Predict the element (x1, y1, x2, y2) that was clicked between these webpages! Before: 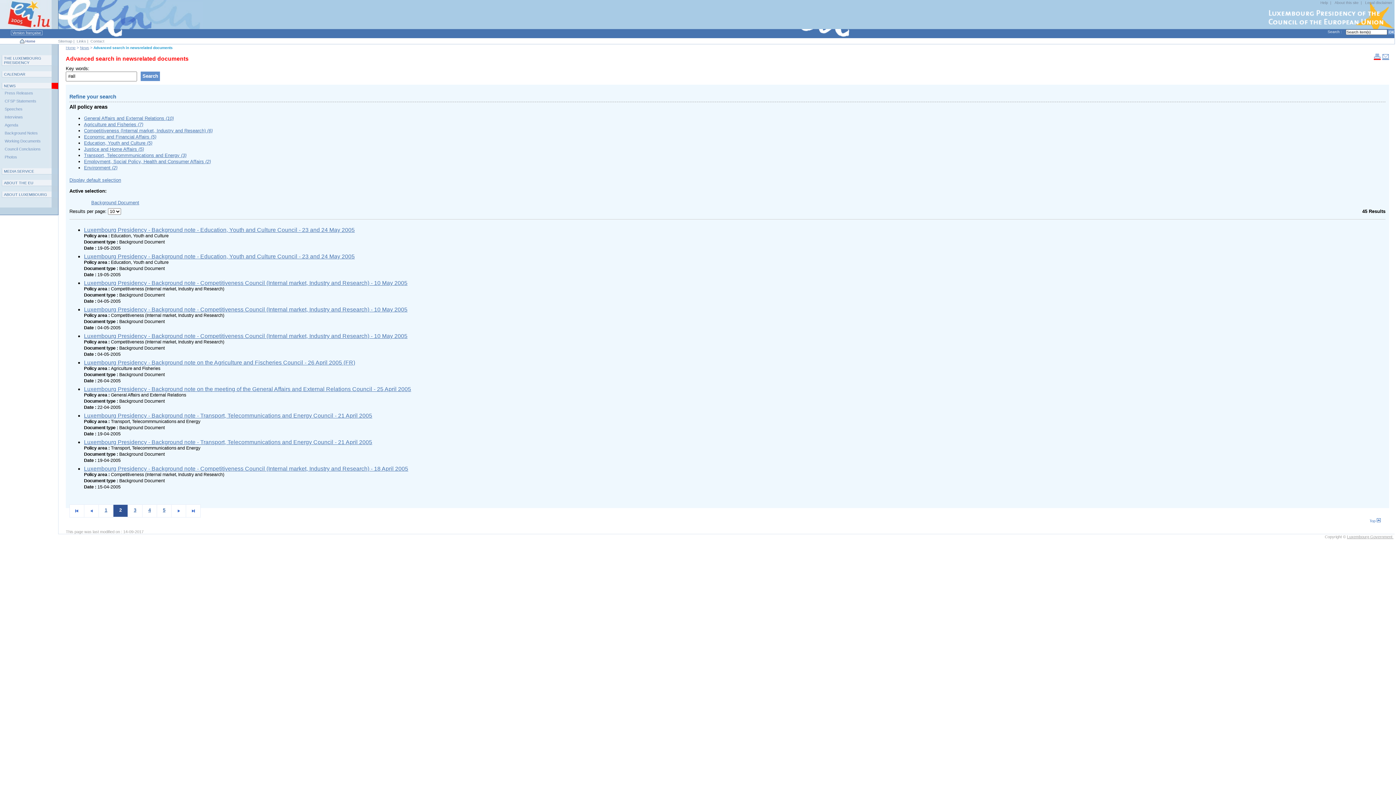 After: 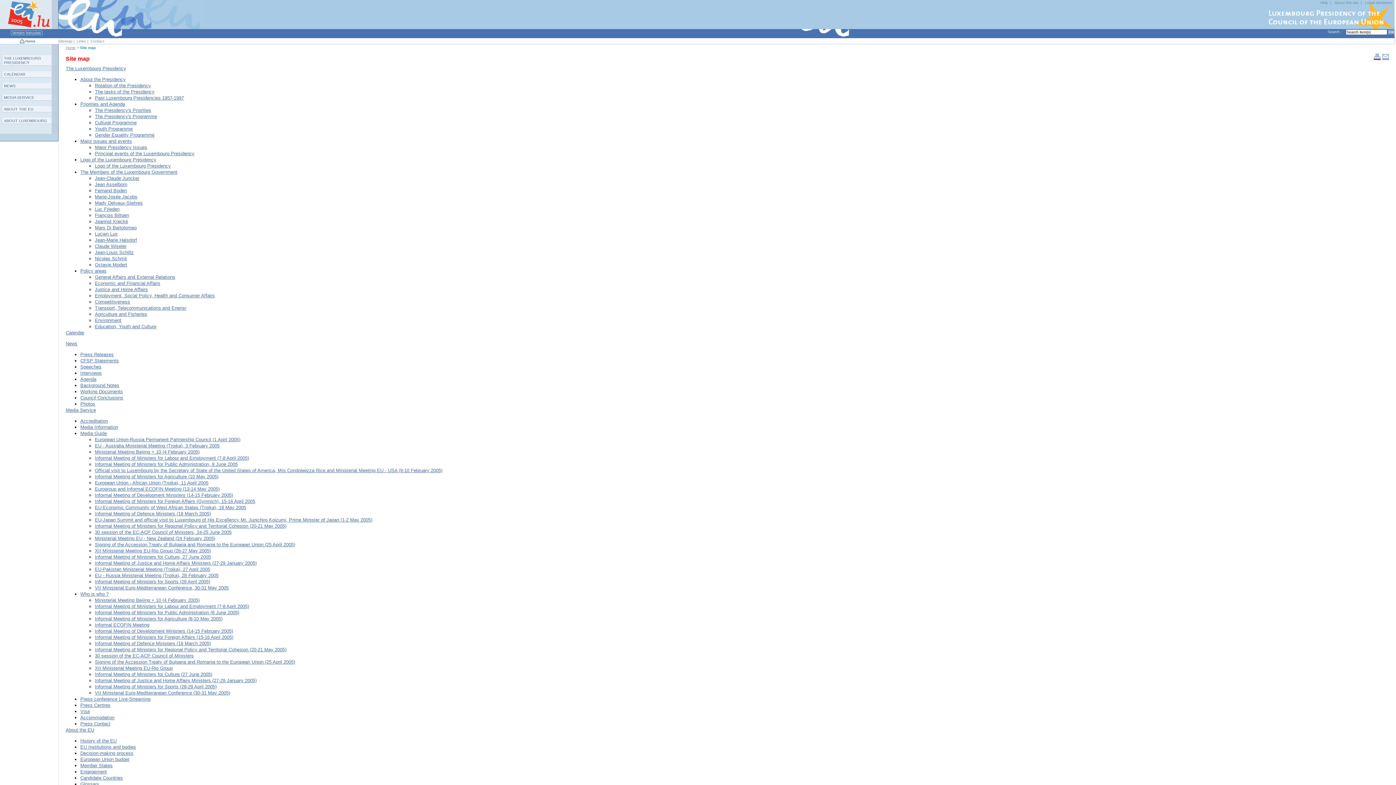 Action: label: Sitemap bbox: (58, 38, 72, 43)